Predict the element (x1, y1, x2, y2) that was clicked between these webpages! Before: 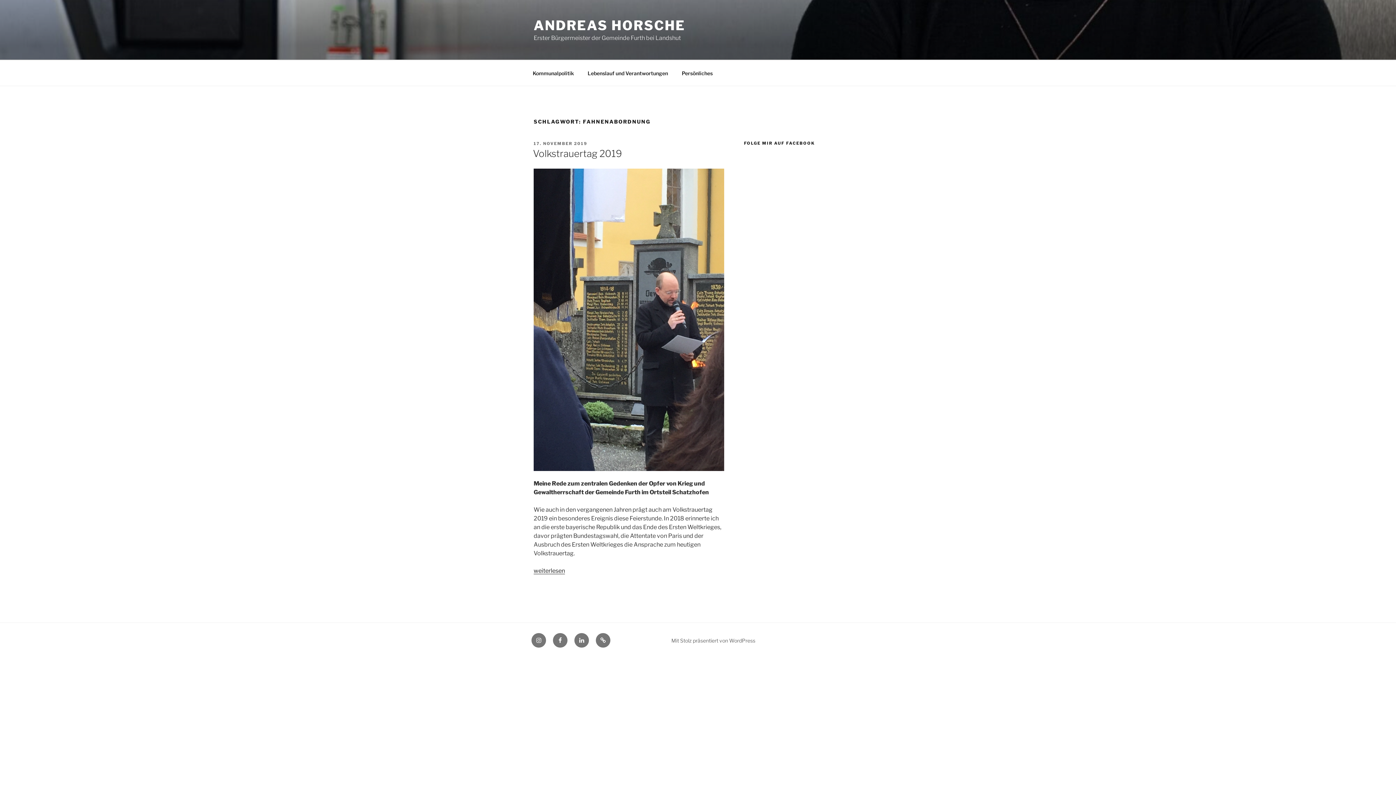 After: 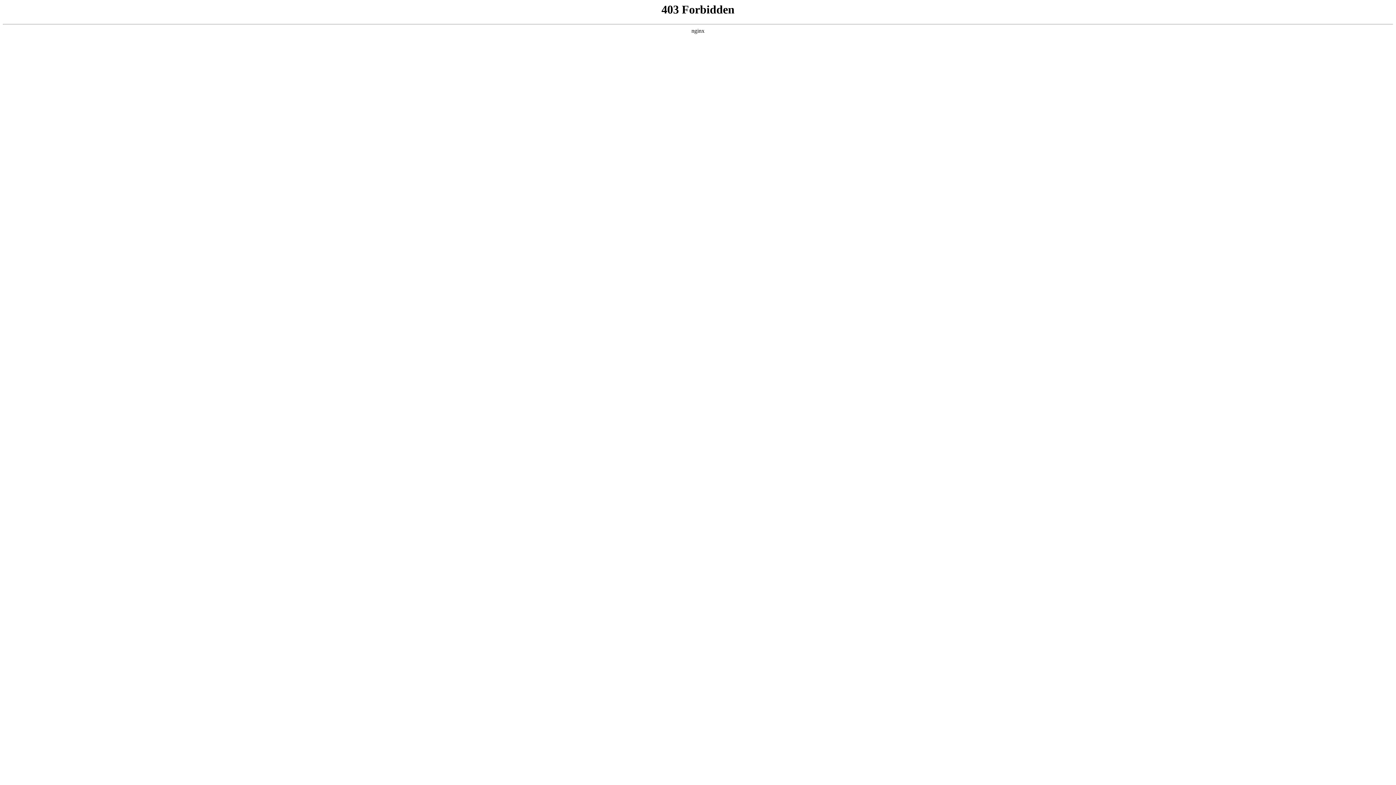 Action: bbox: (671, 637, 755, 643) label: Mit Stolz präsentiert von WordPress